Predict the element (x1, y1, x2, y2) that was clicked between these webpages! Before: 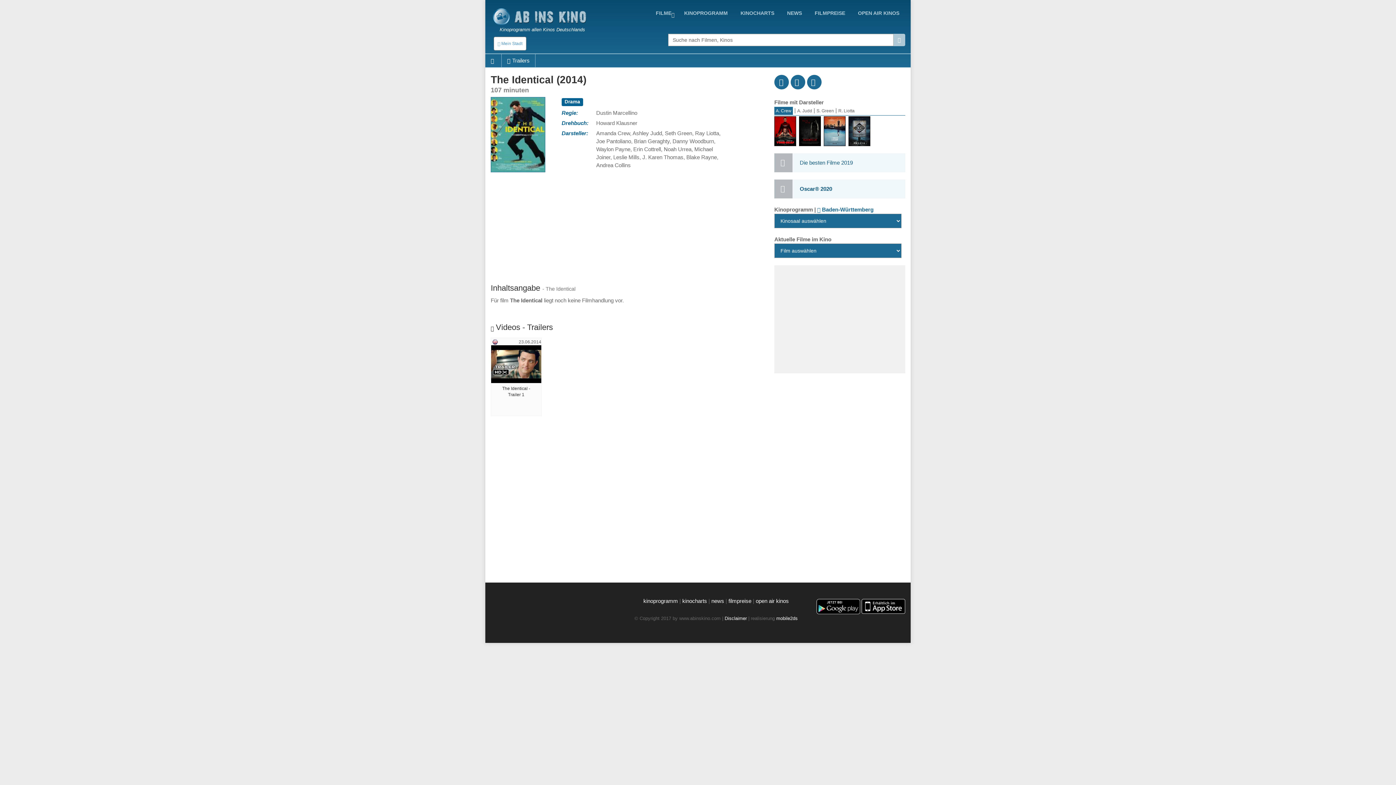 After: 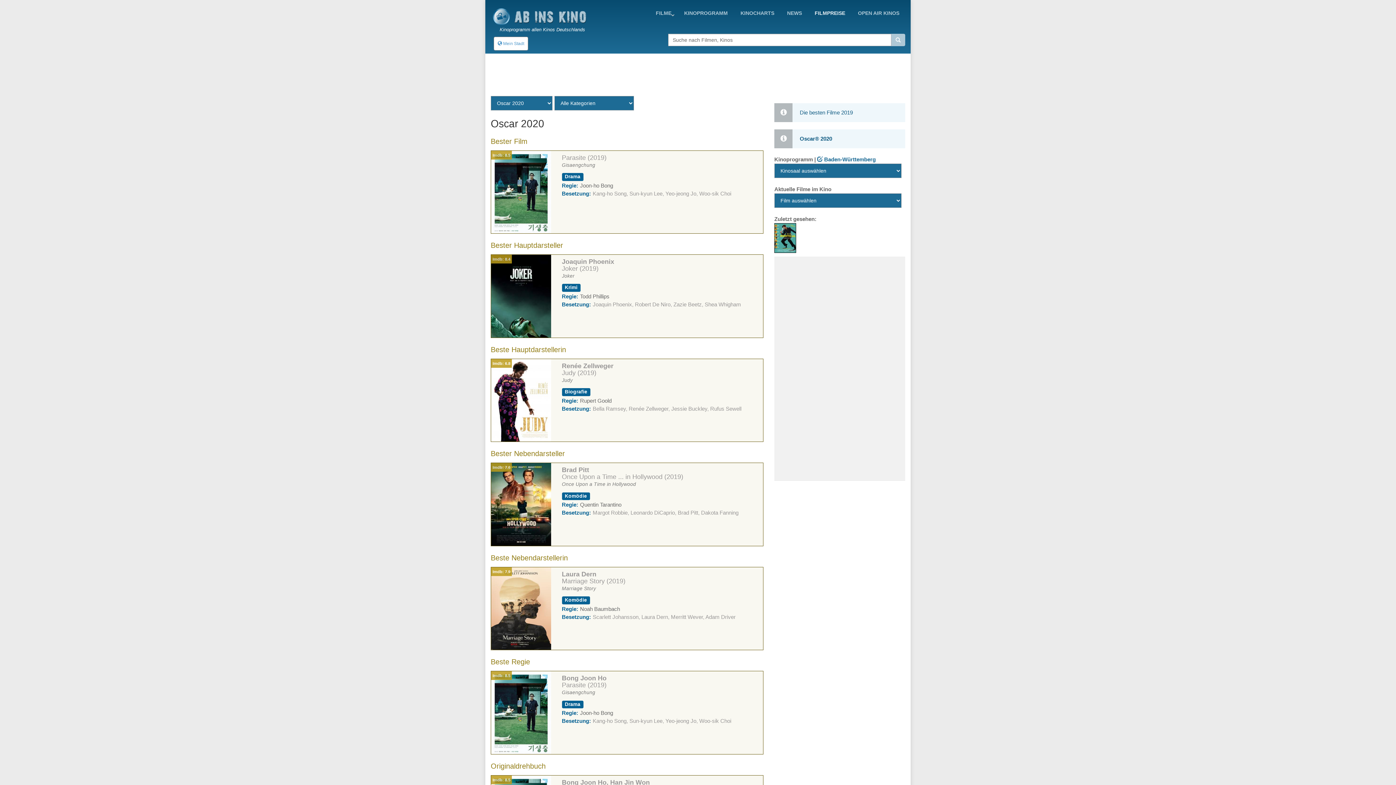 Action: label: filmpreise bbox: (728, 598, 751, 604)